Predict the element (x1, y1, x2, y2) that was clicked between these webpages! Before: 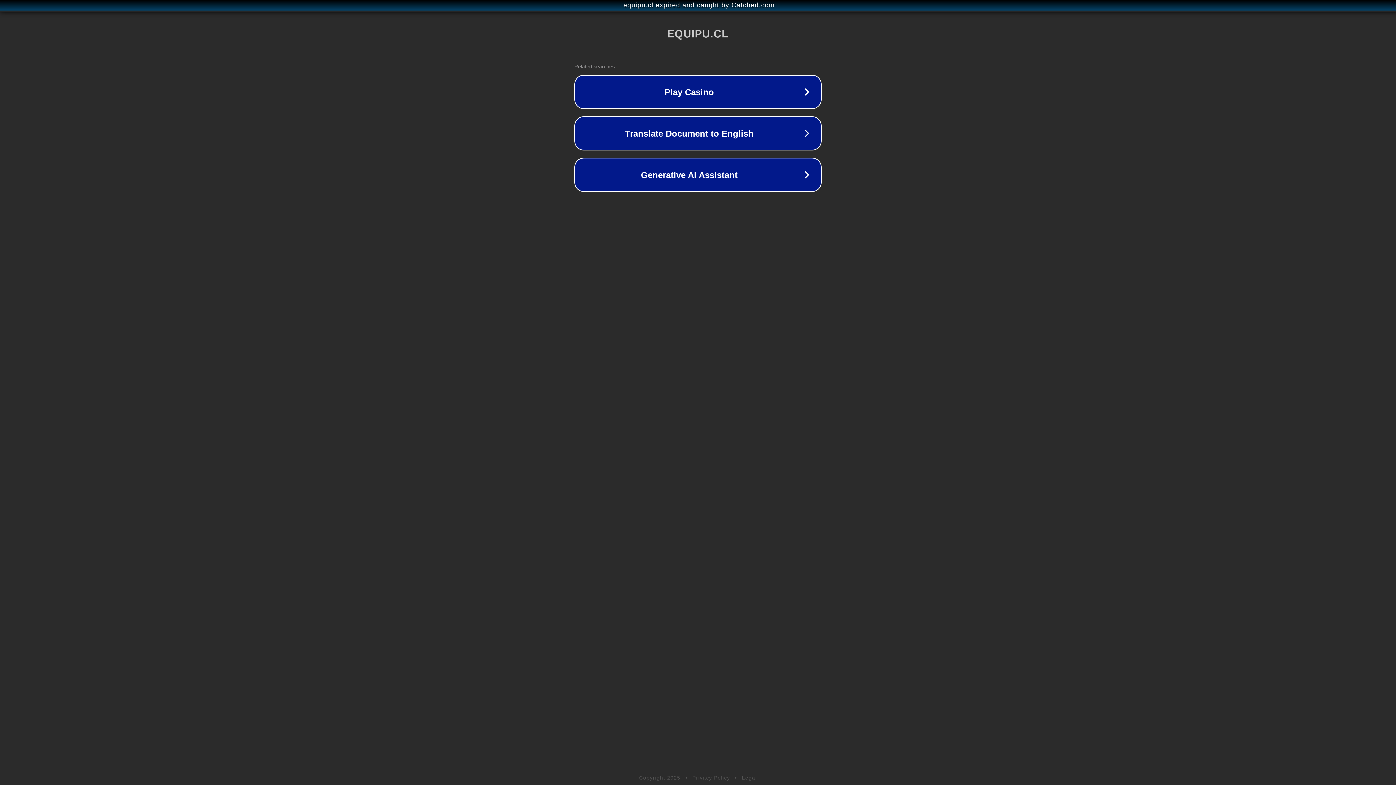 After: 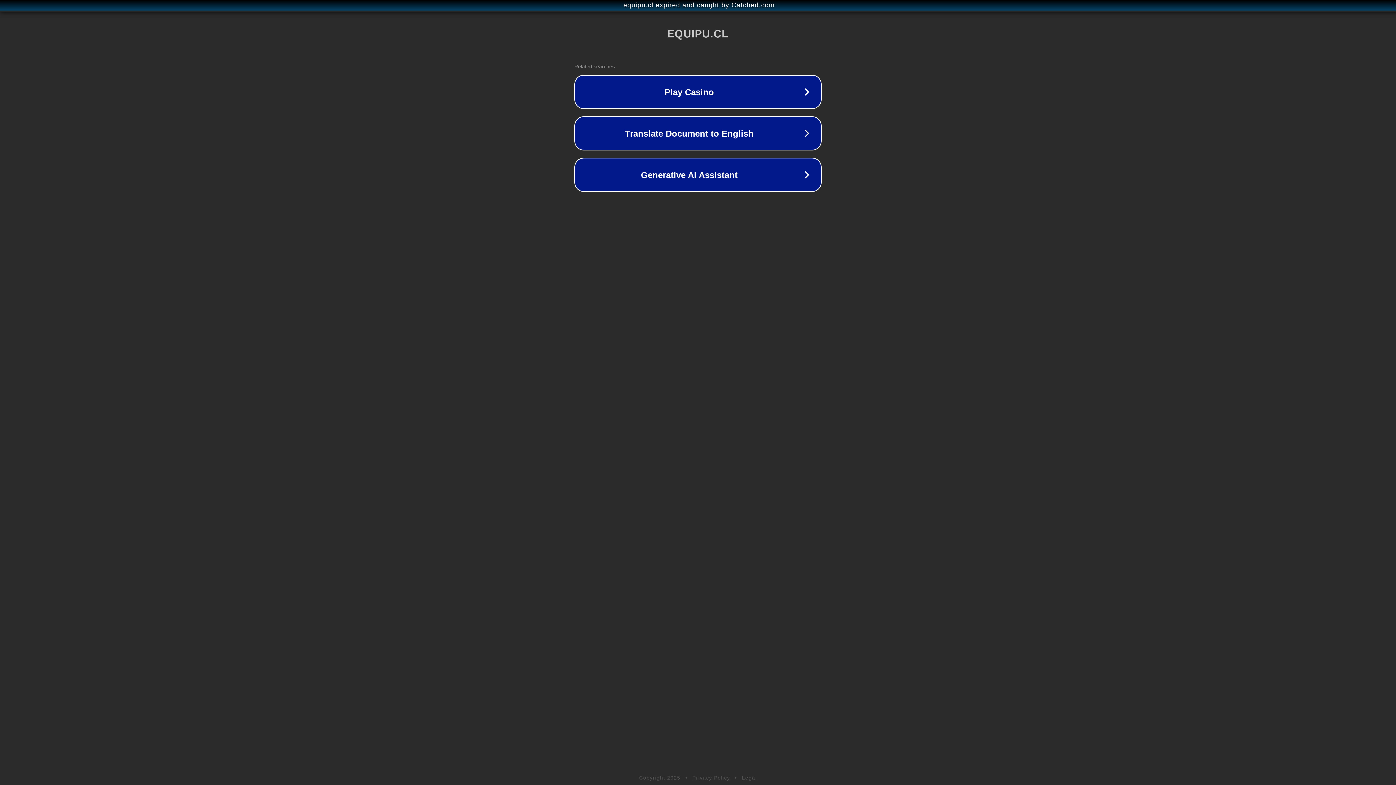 Action: label: Privacy Policy bbox: (692, 775, 730, 781)